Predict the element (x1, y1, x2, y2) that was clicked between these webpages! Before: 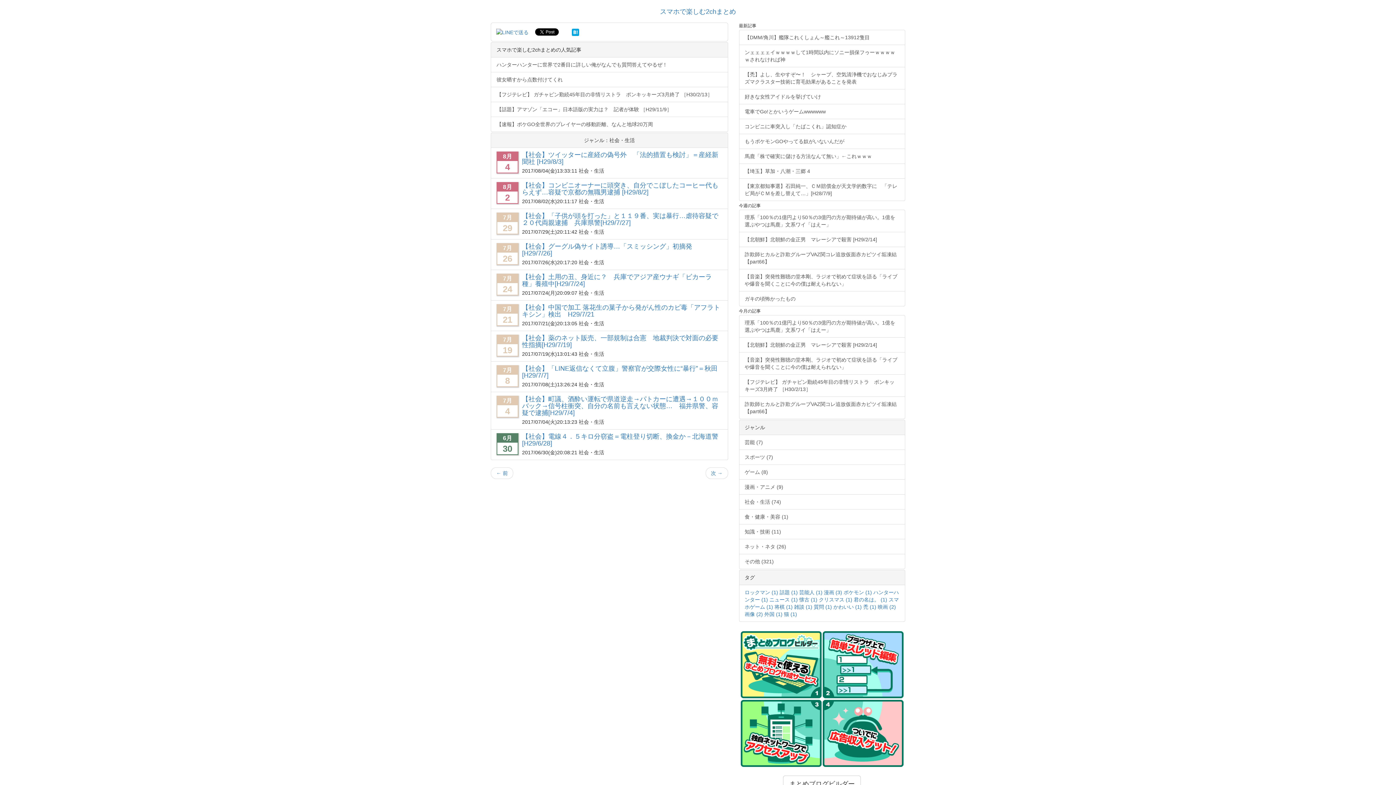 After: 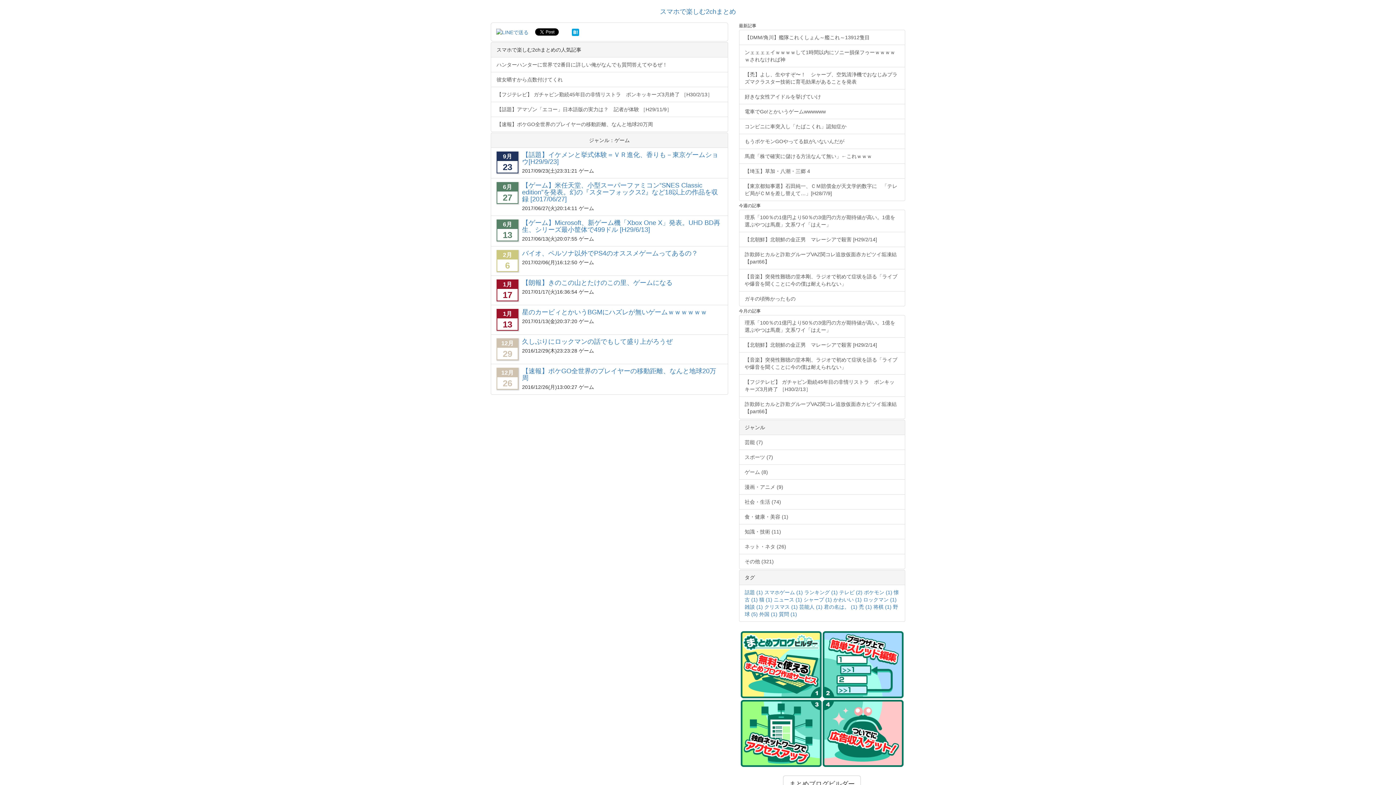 Action: bbox: (739, 464, 905, 480) label: ゲーム (8)